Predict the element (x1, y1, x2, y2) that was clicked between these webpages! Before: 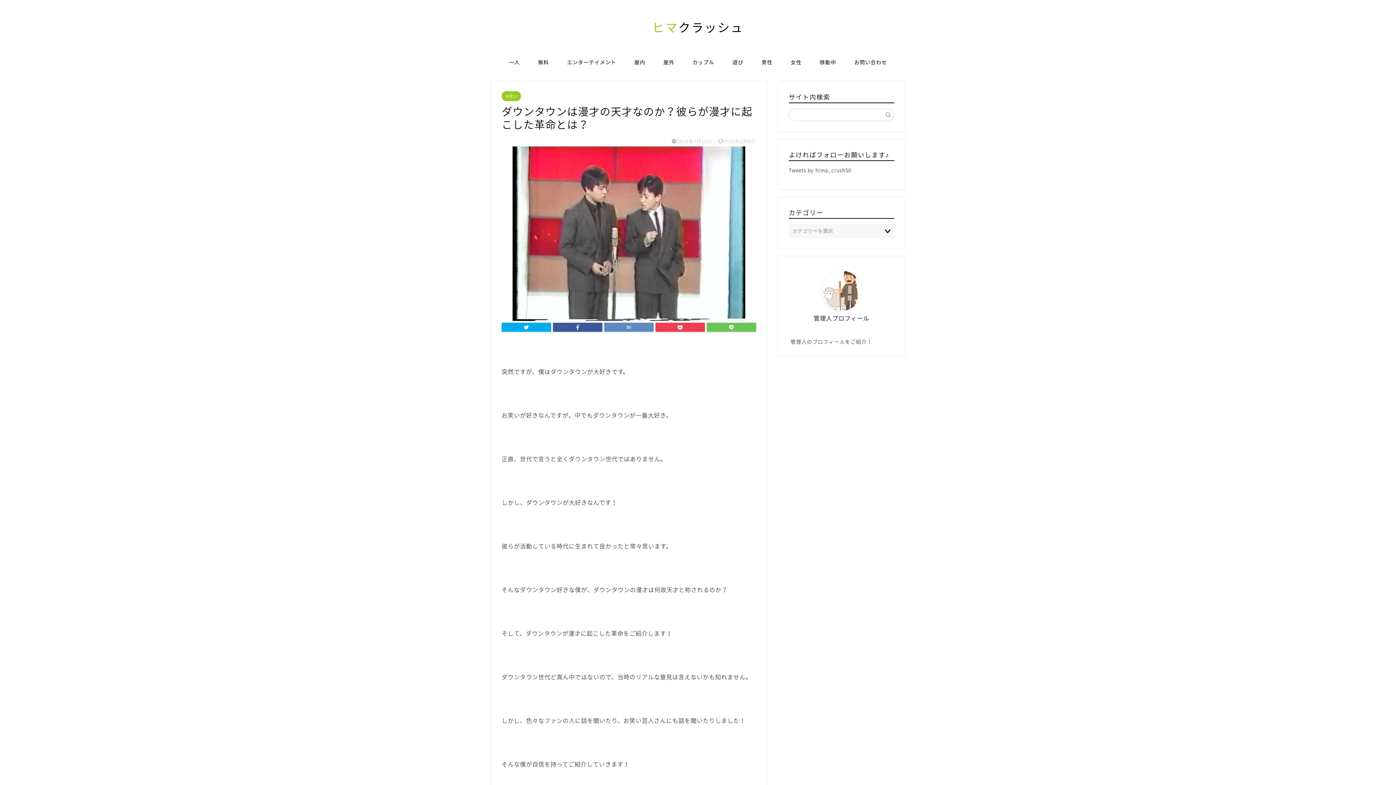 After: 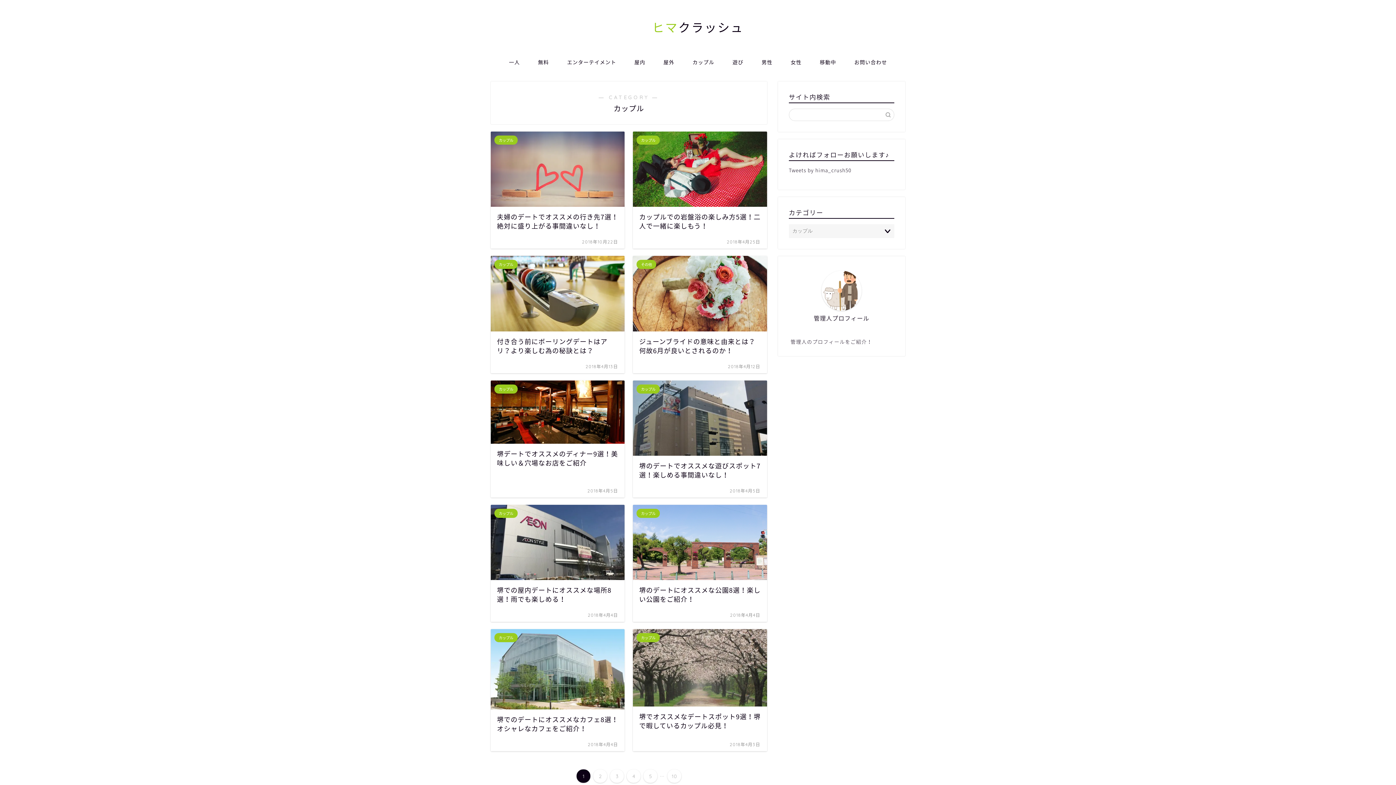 Action: label: カップル bbox: (683, 53, 723, 70)